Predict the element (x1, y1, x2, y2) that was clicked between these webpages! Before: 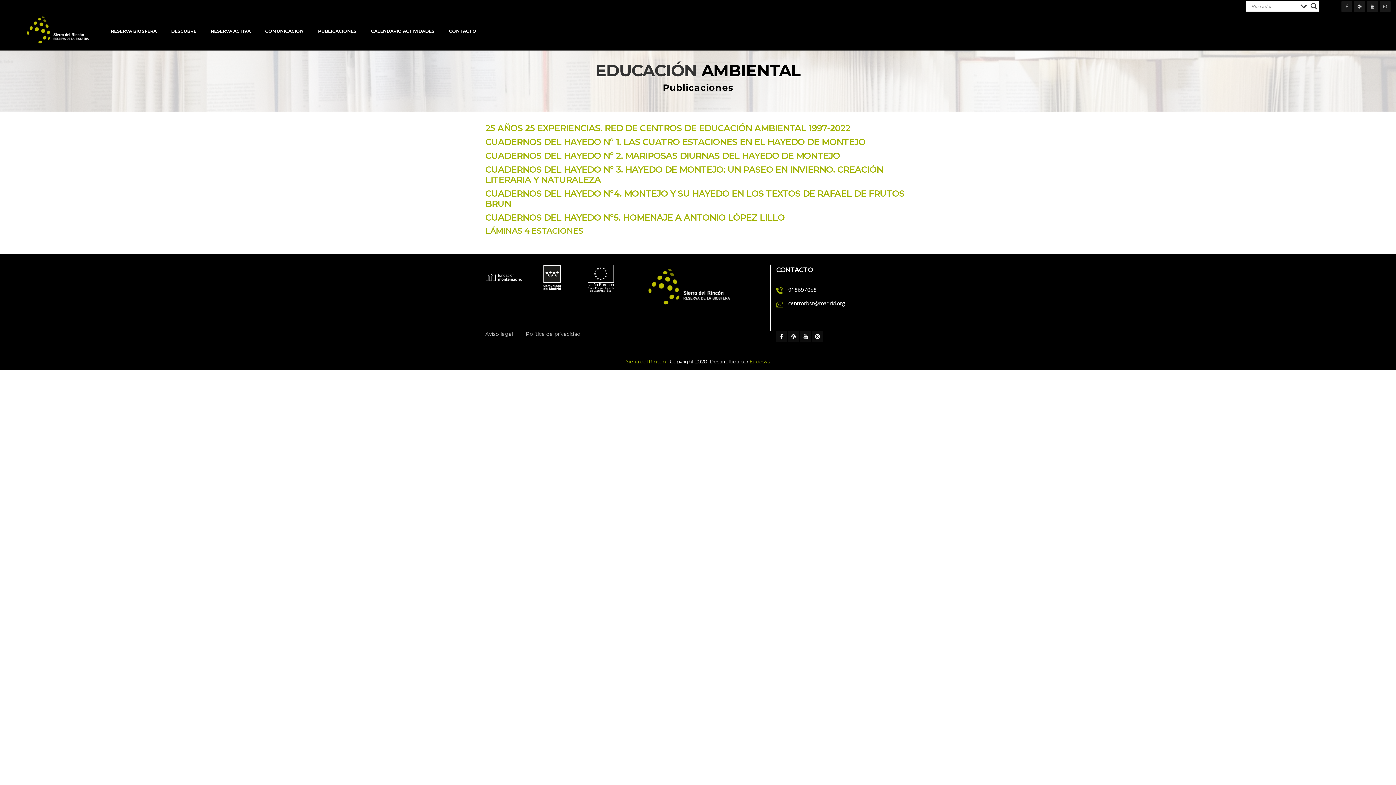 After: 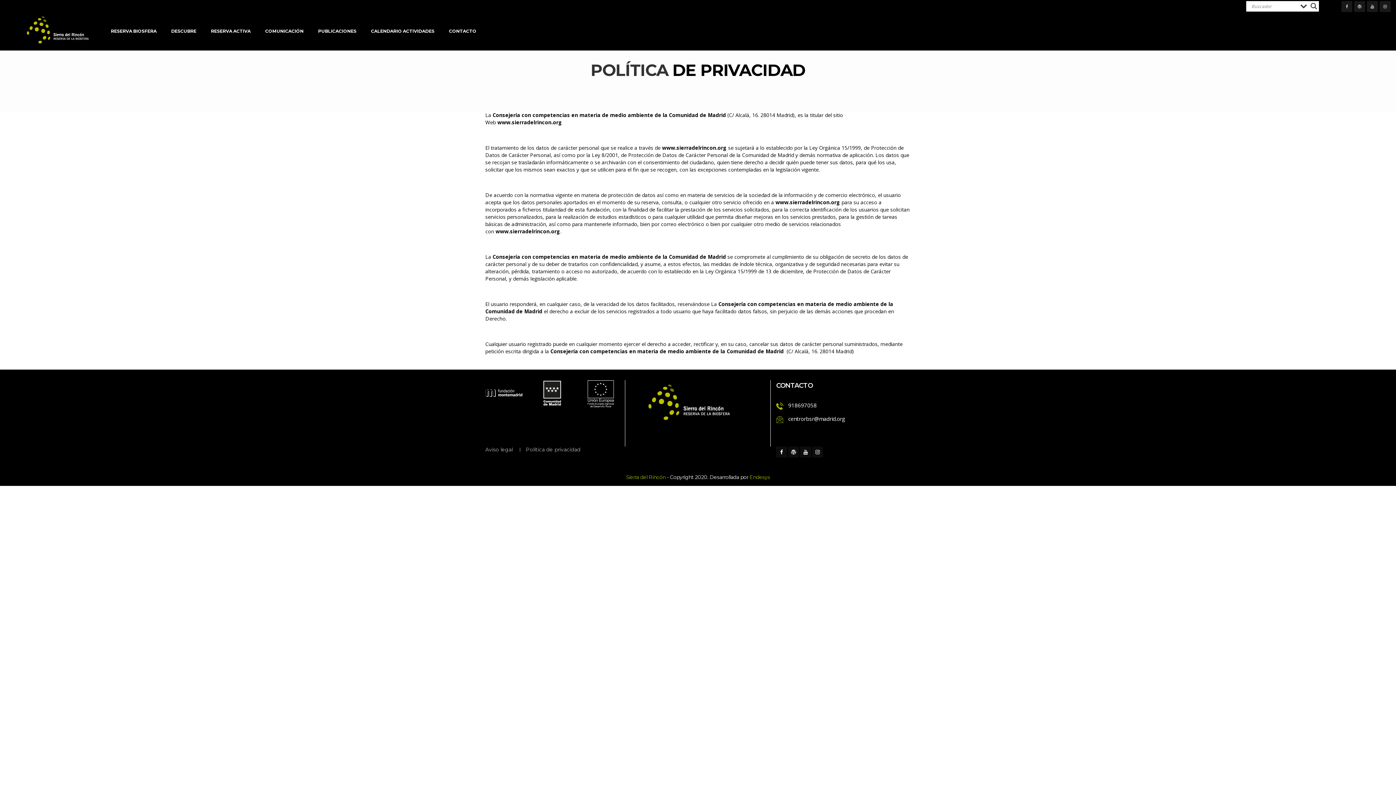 Action: label: Política de privacidad bbox: (526, 331, 580, 337)